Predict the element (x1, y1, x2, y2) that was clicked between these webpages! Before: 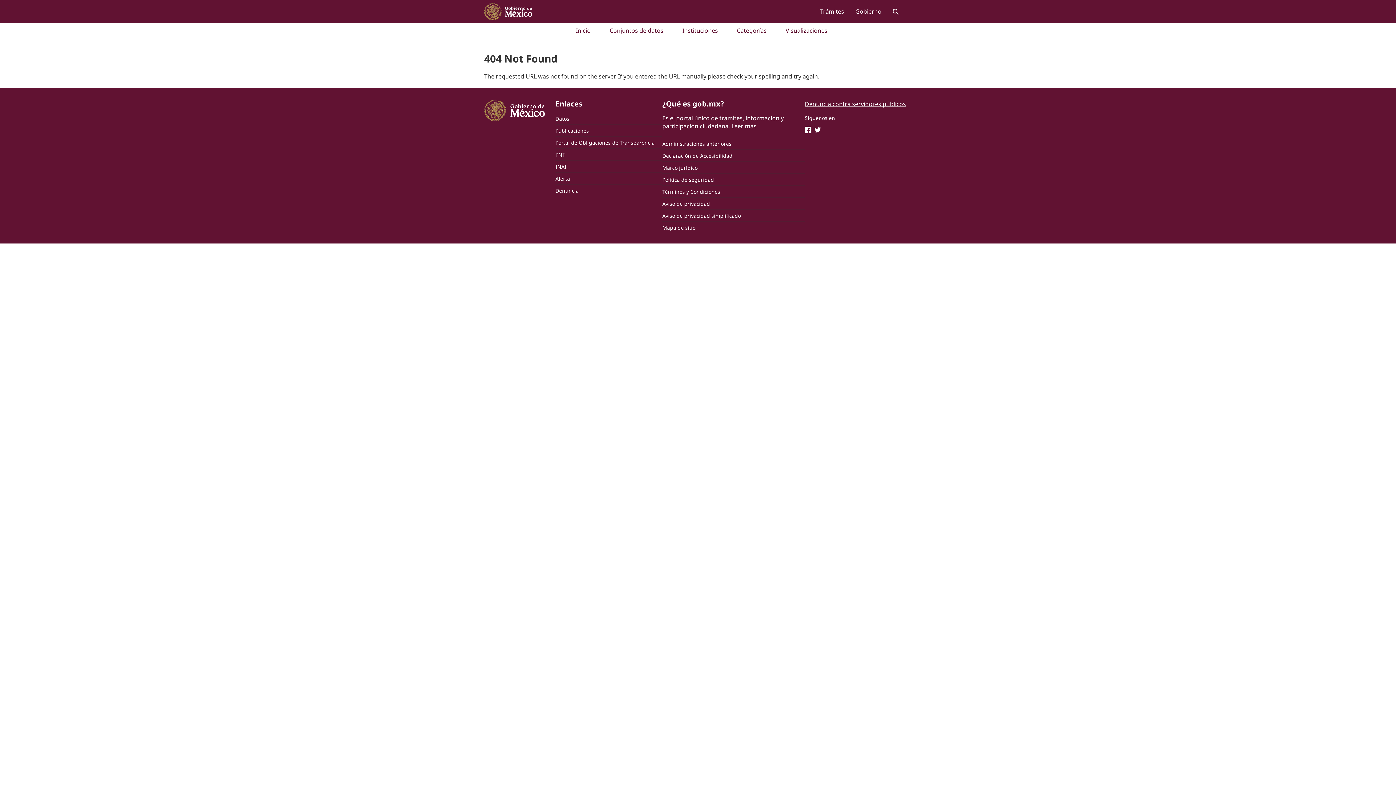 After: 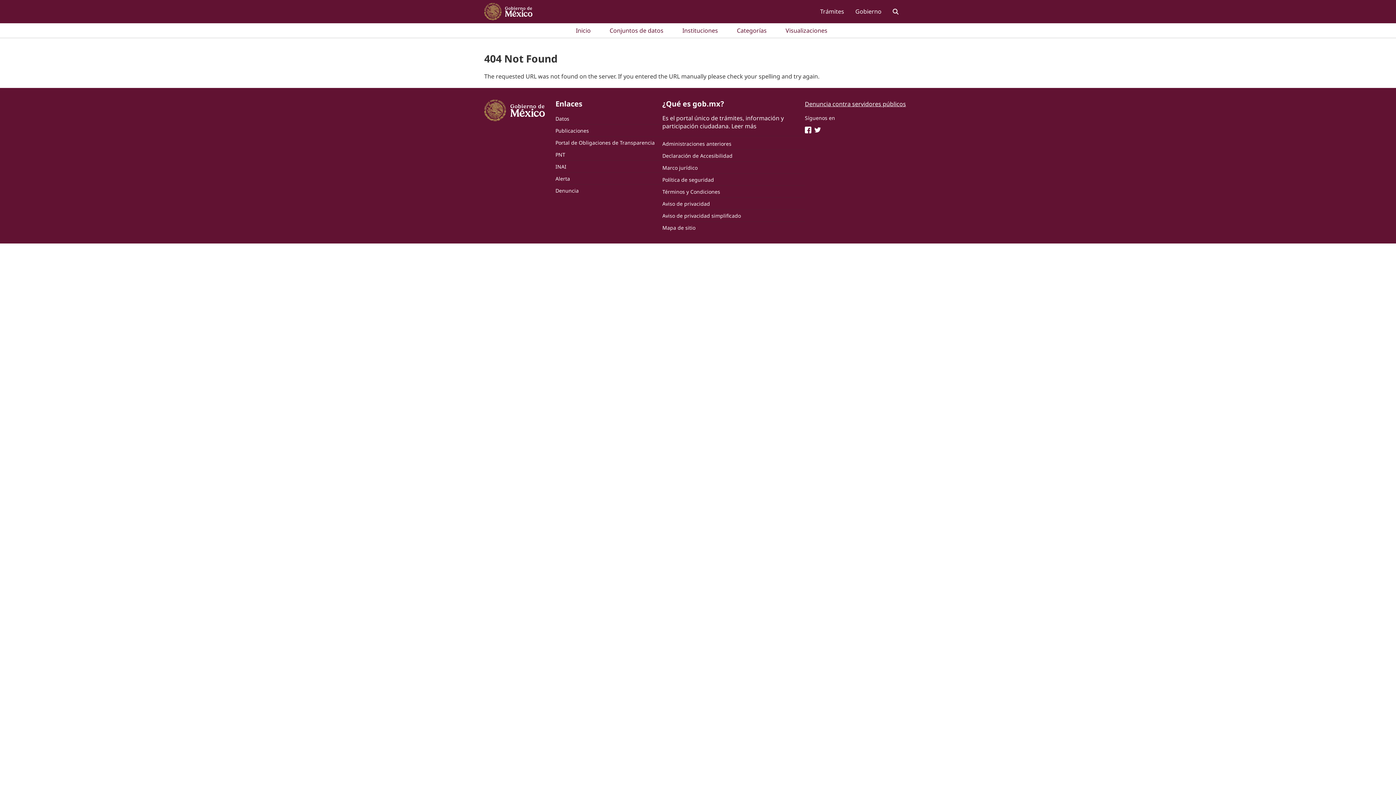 Action: bbox: (555, 175, 570, 182) label: Alerta